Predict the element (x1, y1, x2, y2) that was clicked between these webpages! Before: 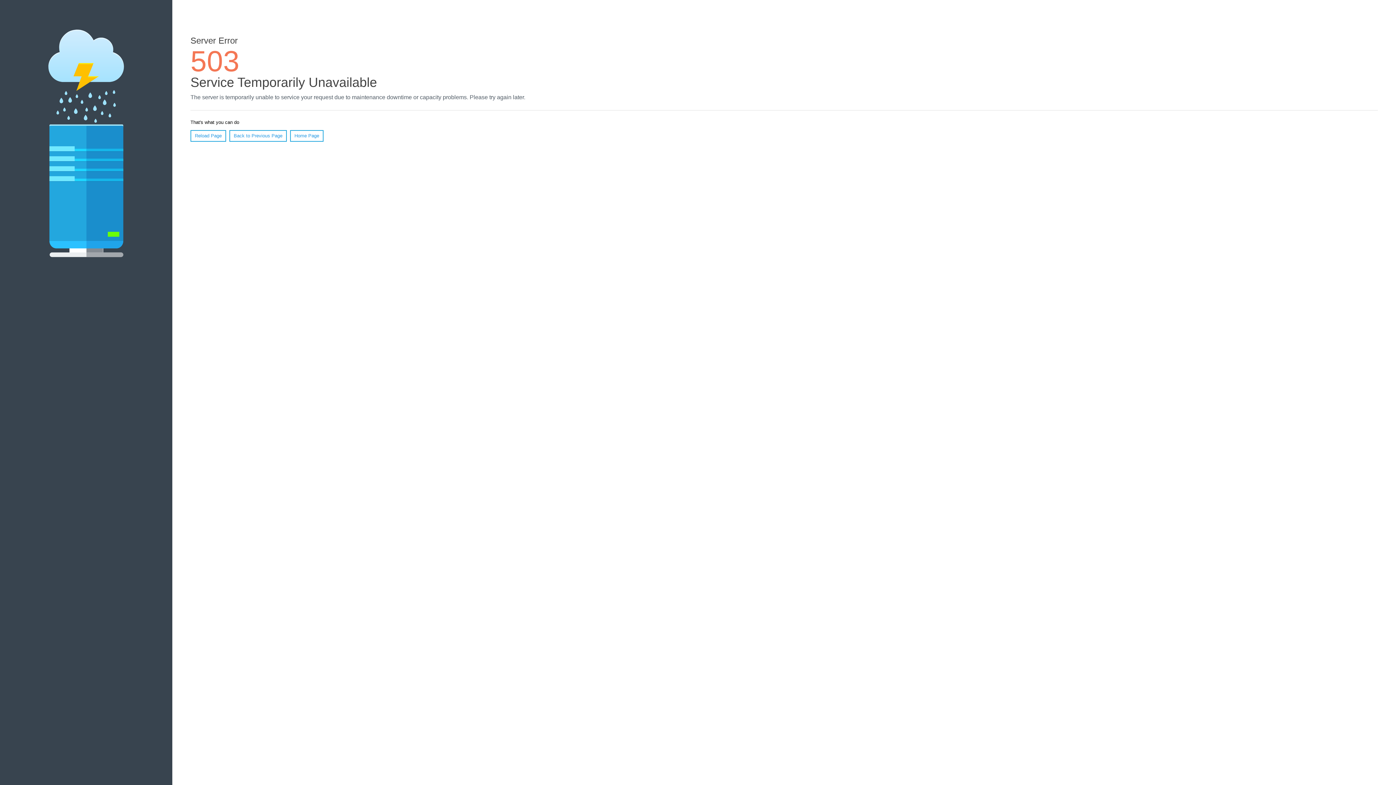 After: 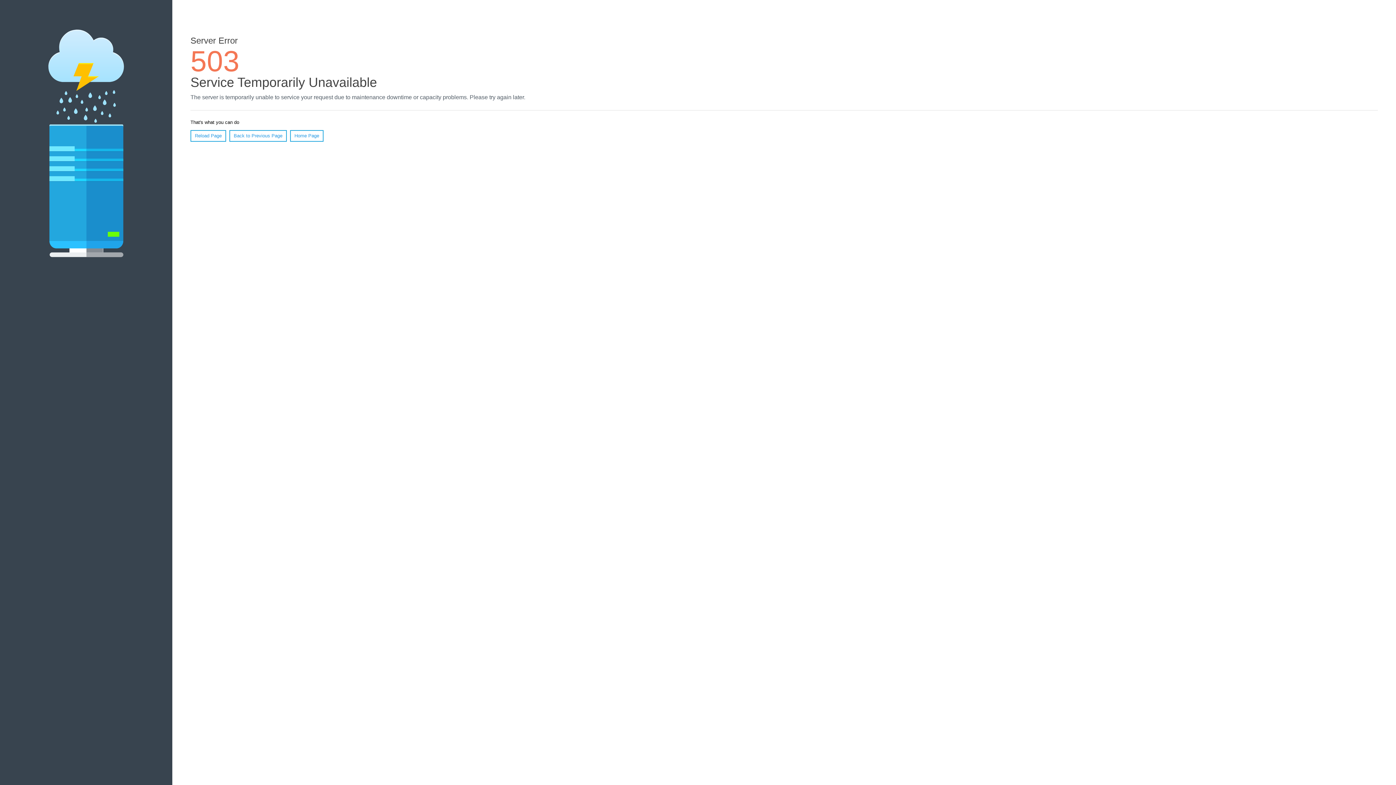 Action: bbox: (190, 130, 226, 141) label: Reload Page